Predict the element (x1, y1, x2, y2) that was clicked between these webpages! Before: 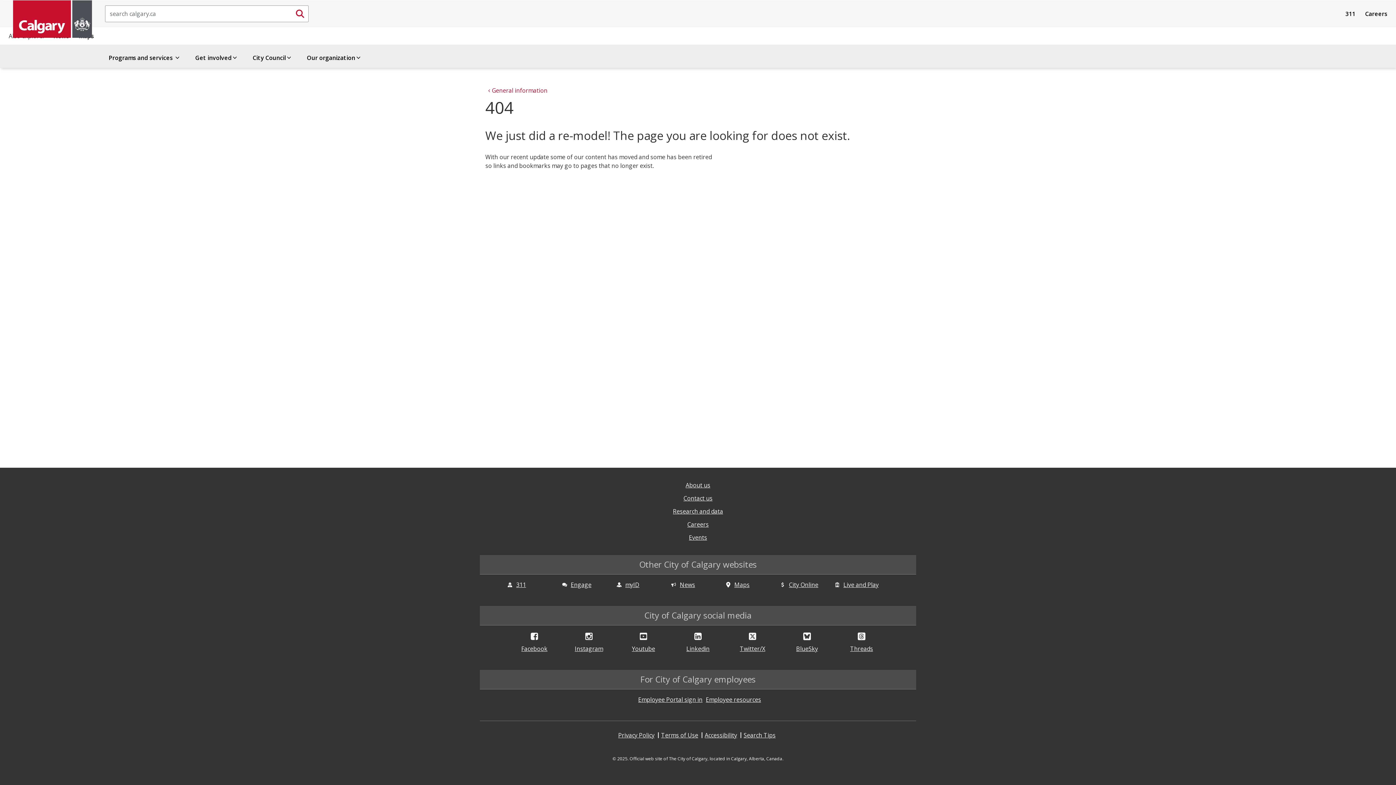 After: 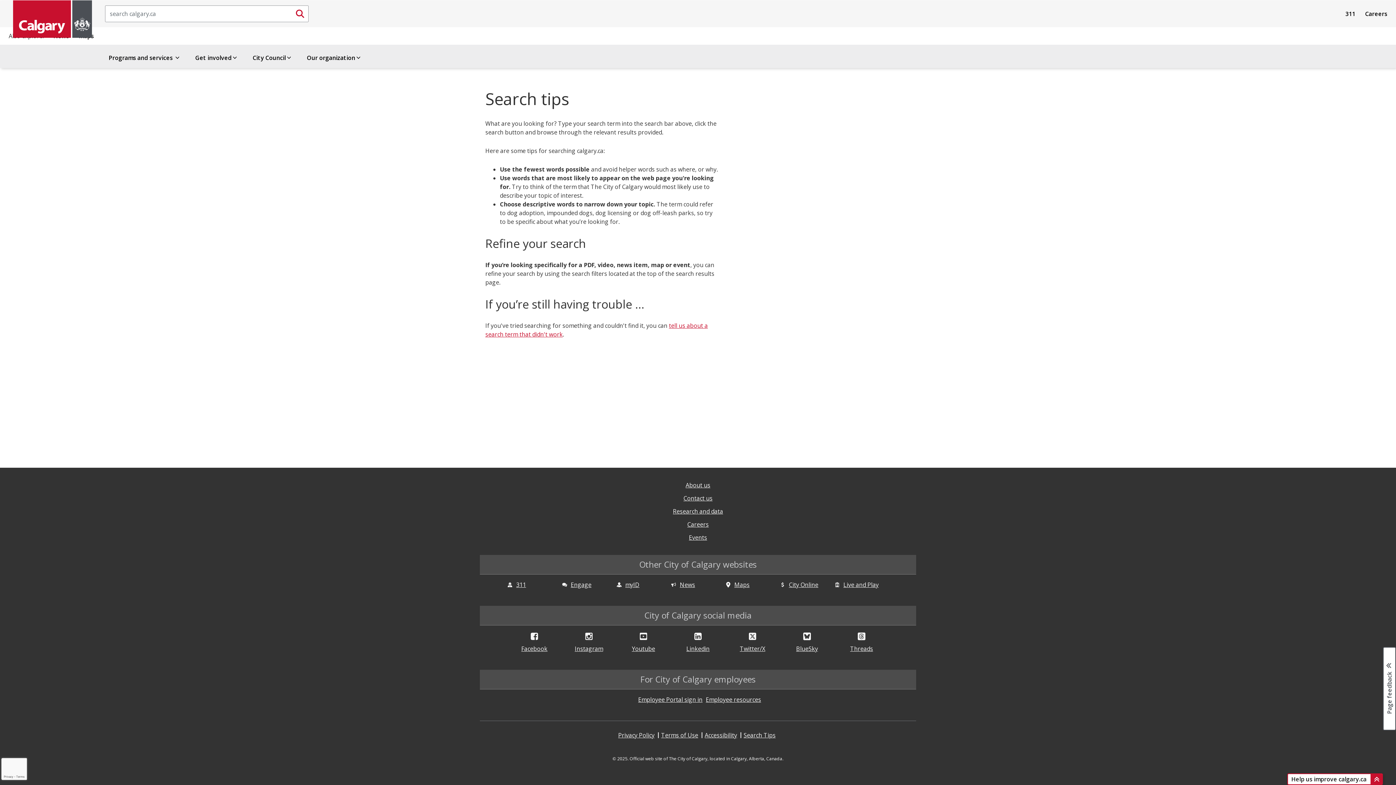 Action: bbox: (743, 731, 775, 739) label: Search Tips